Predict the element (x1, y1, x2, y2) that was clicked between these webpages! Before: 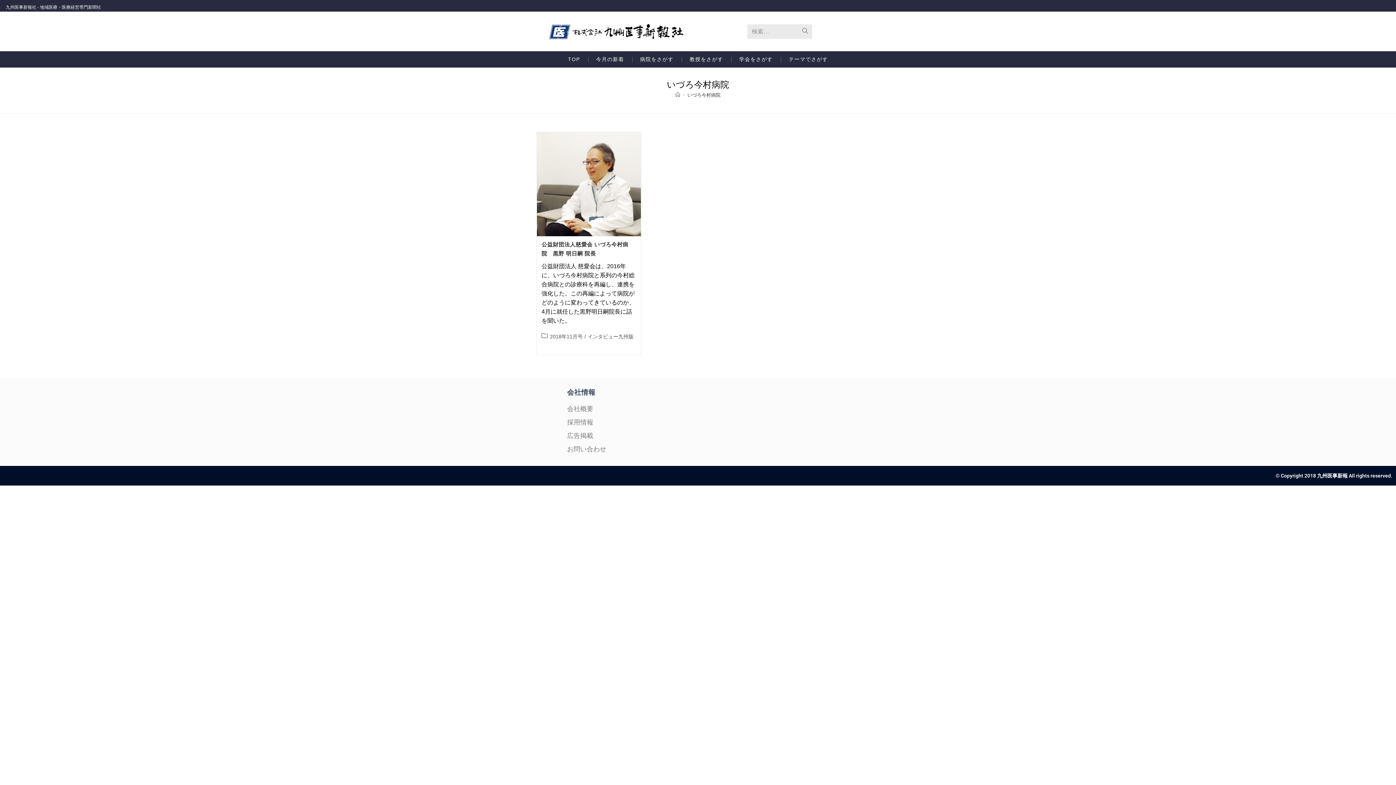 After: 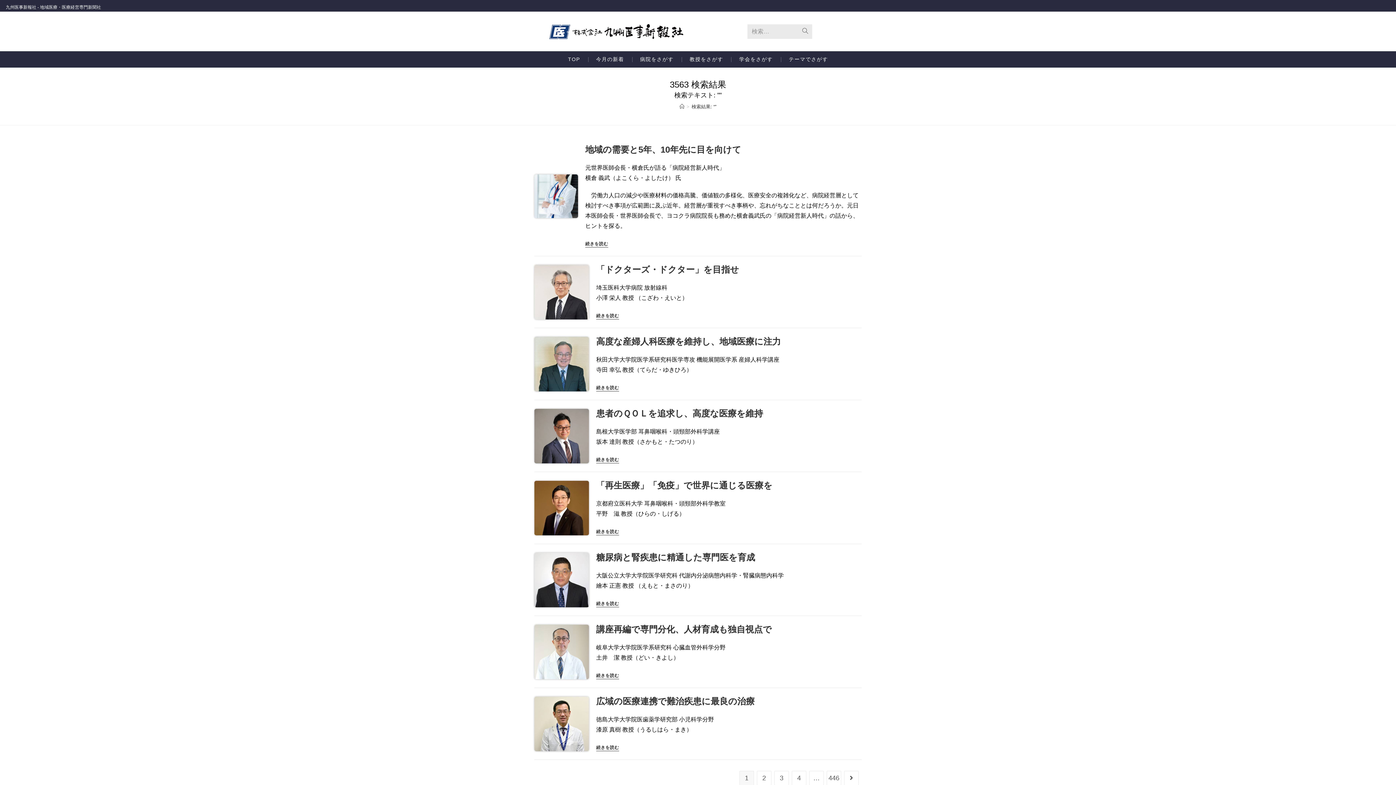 Action: bbox: (798, 24, 812, 38) label: 検索を実行